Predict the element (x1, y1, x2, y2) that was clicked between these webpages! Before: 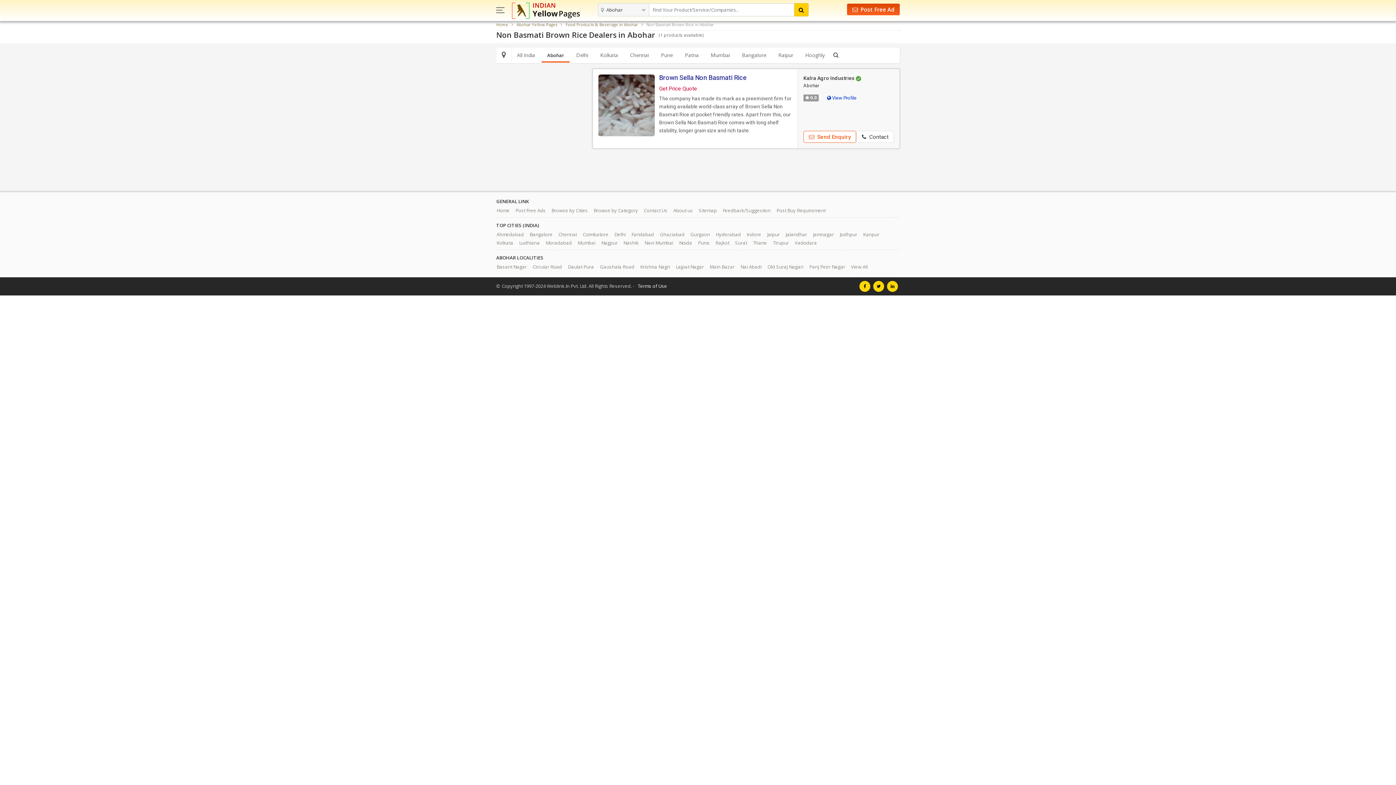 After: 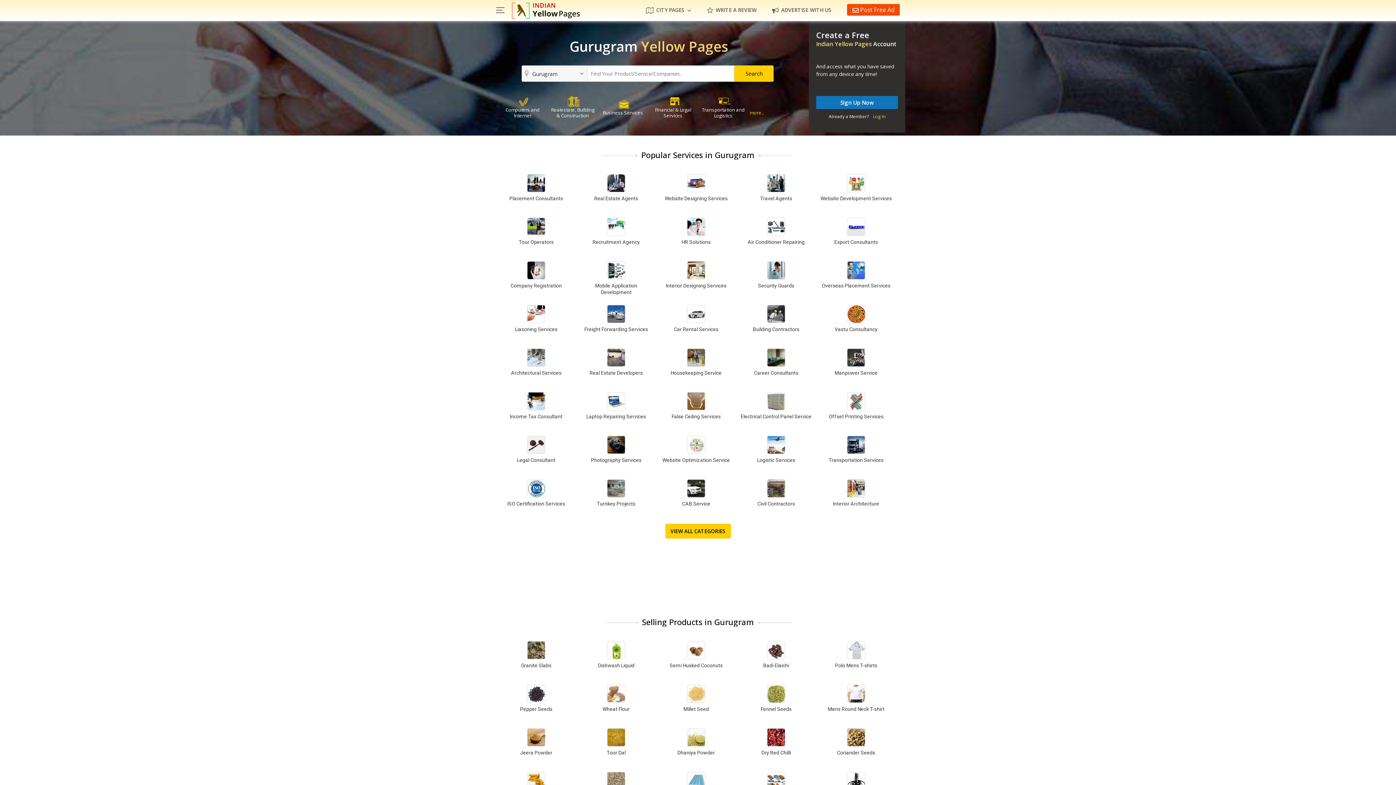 Action: label: Gurgaon bbox: (688, 230, 712, 238)